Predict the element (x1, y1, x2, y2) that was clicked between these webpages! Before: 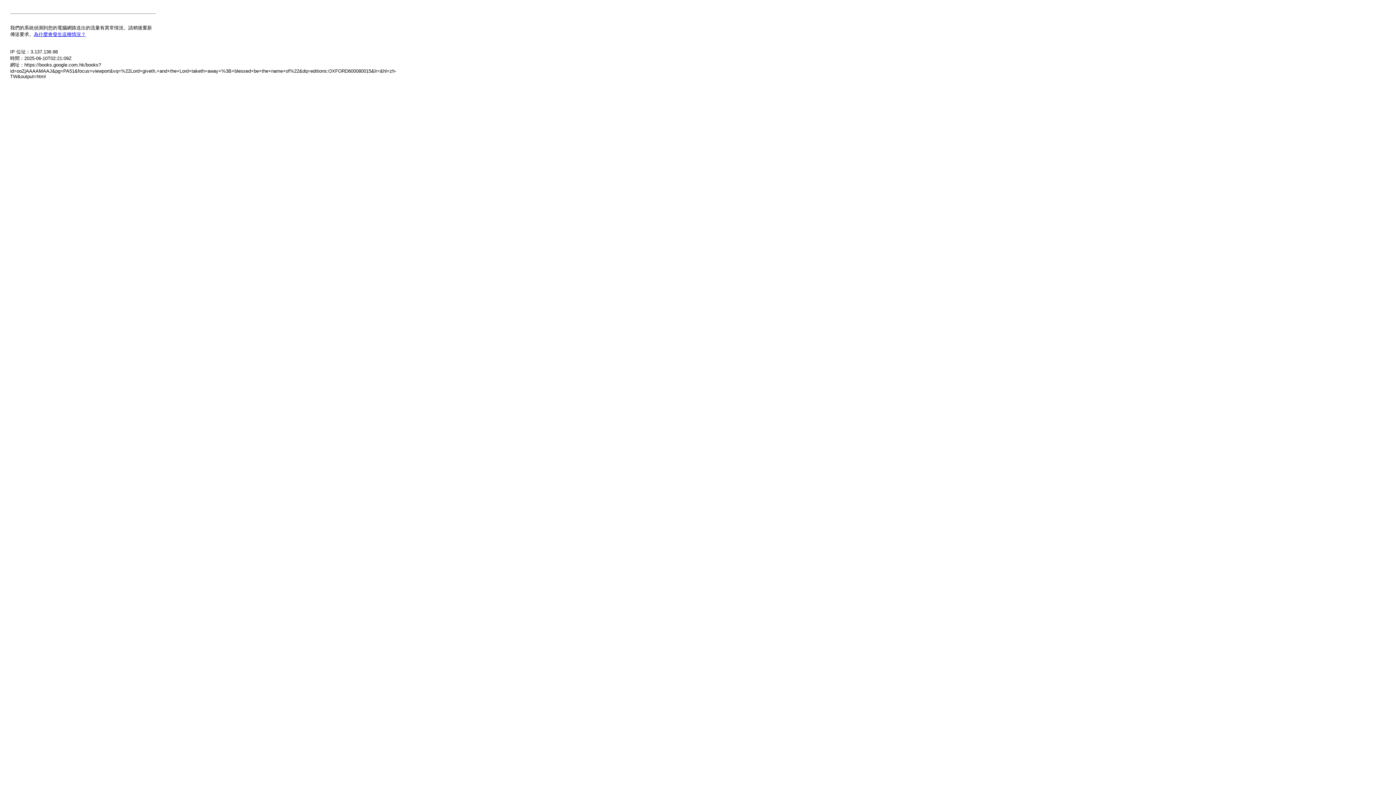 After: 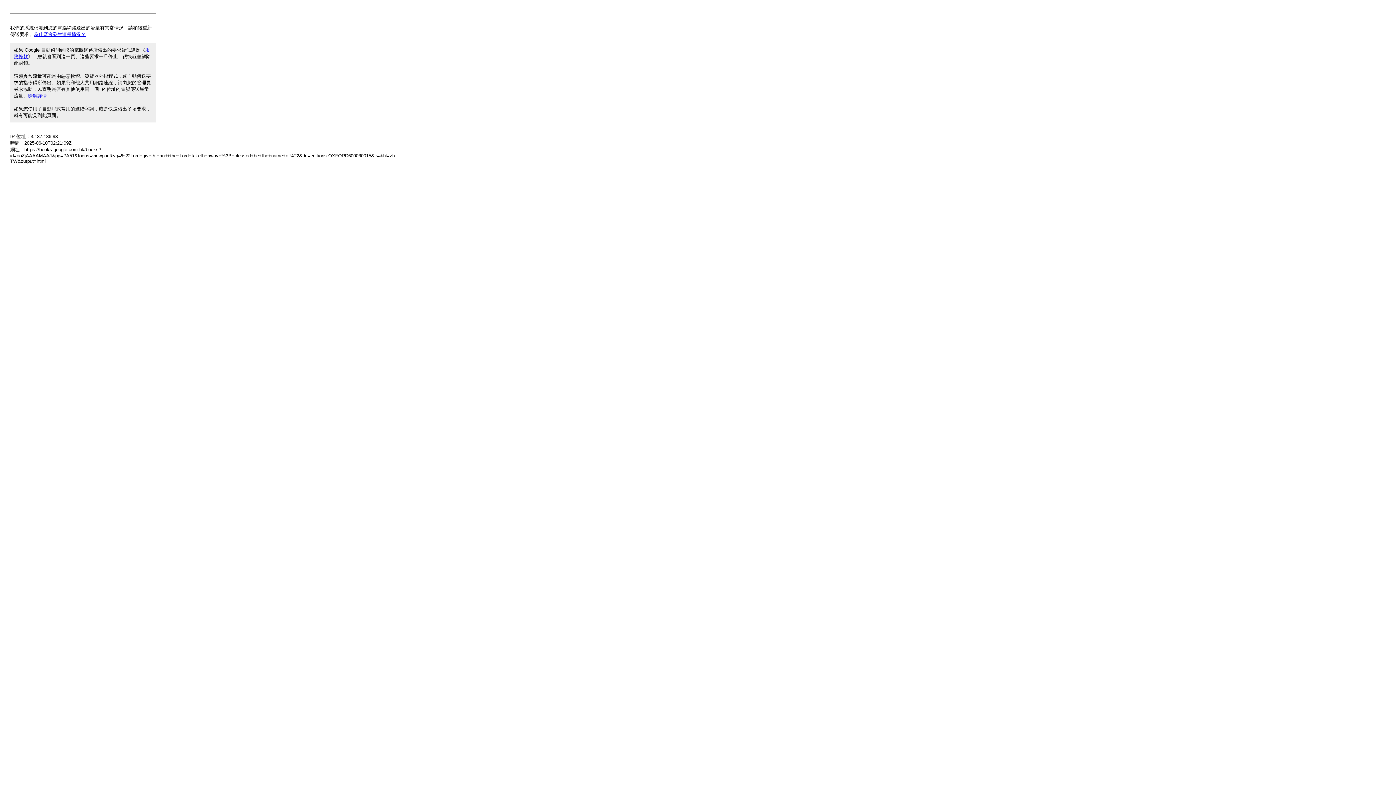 Action: label: 為什麼會發生這種情況？ bbox: (33, 31, 85, 37)